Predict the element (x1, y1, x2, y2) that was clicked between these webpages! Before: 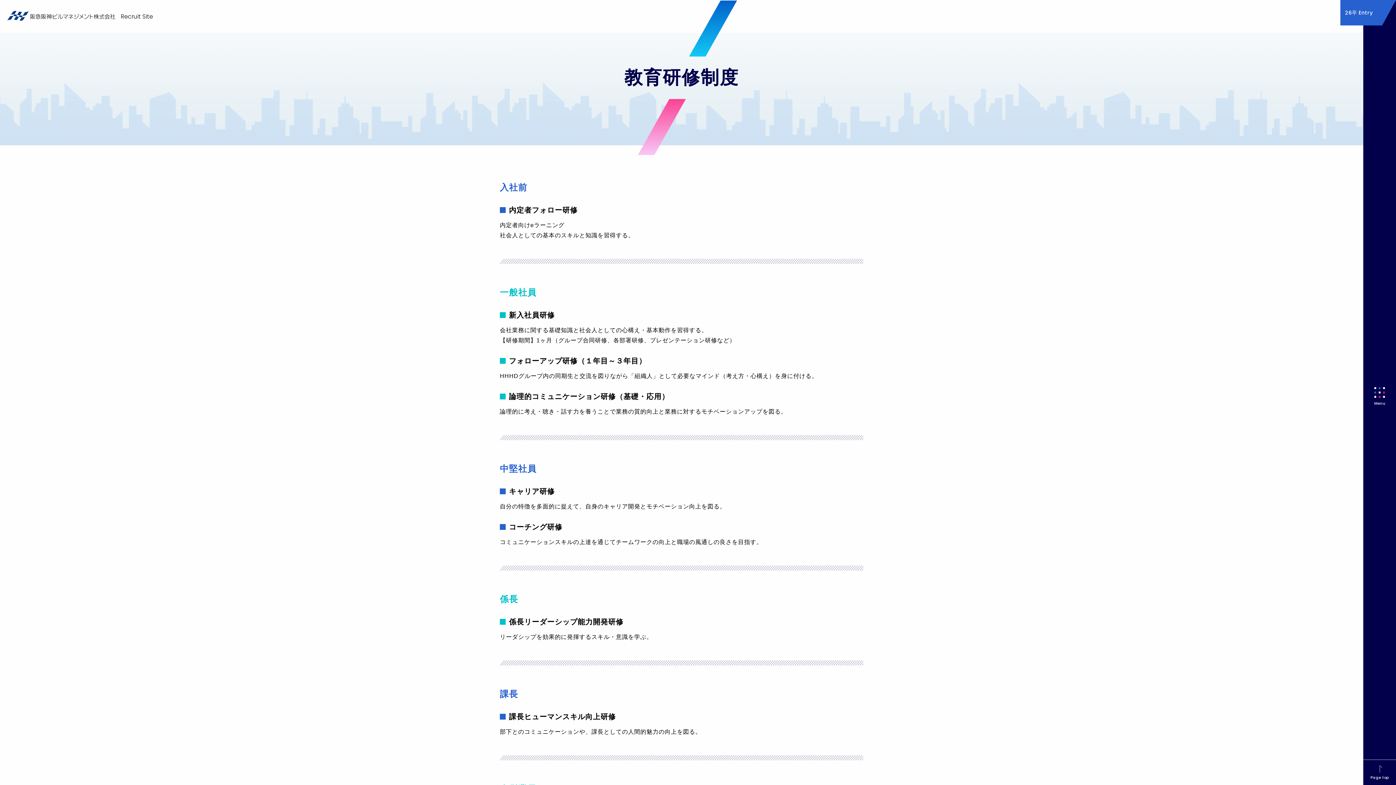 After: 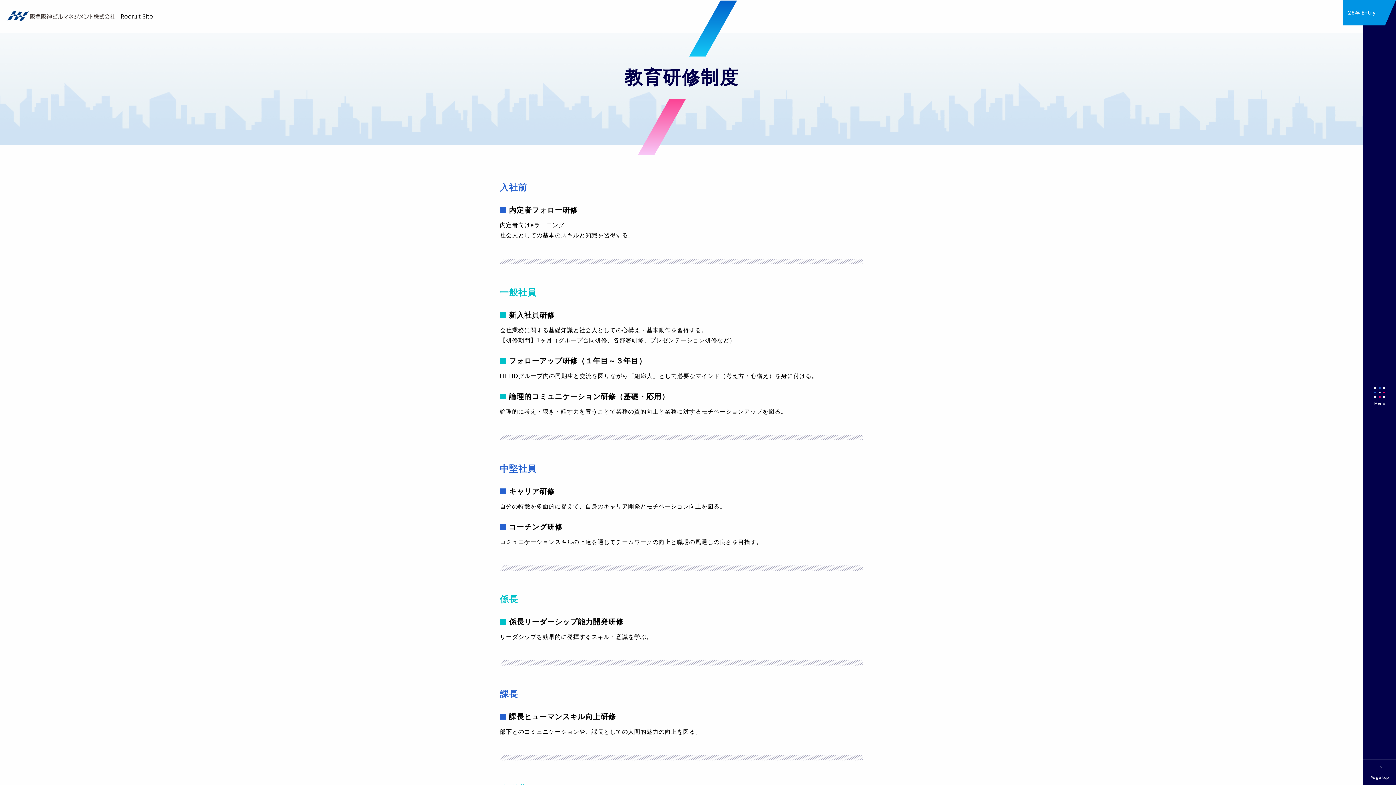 Action: bbox: (1340, 0, 1382, 25) label: 26卒 Entry